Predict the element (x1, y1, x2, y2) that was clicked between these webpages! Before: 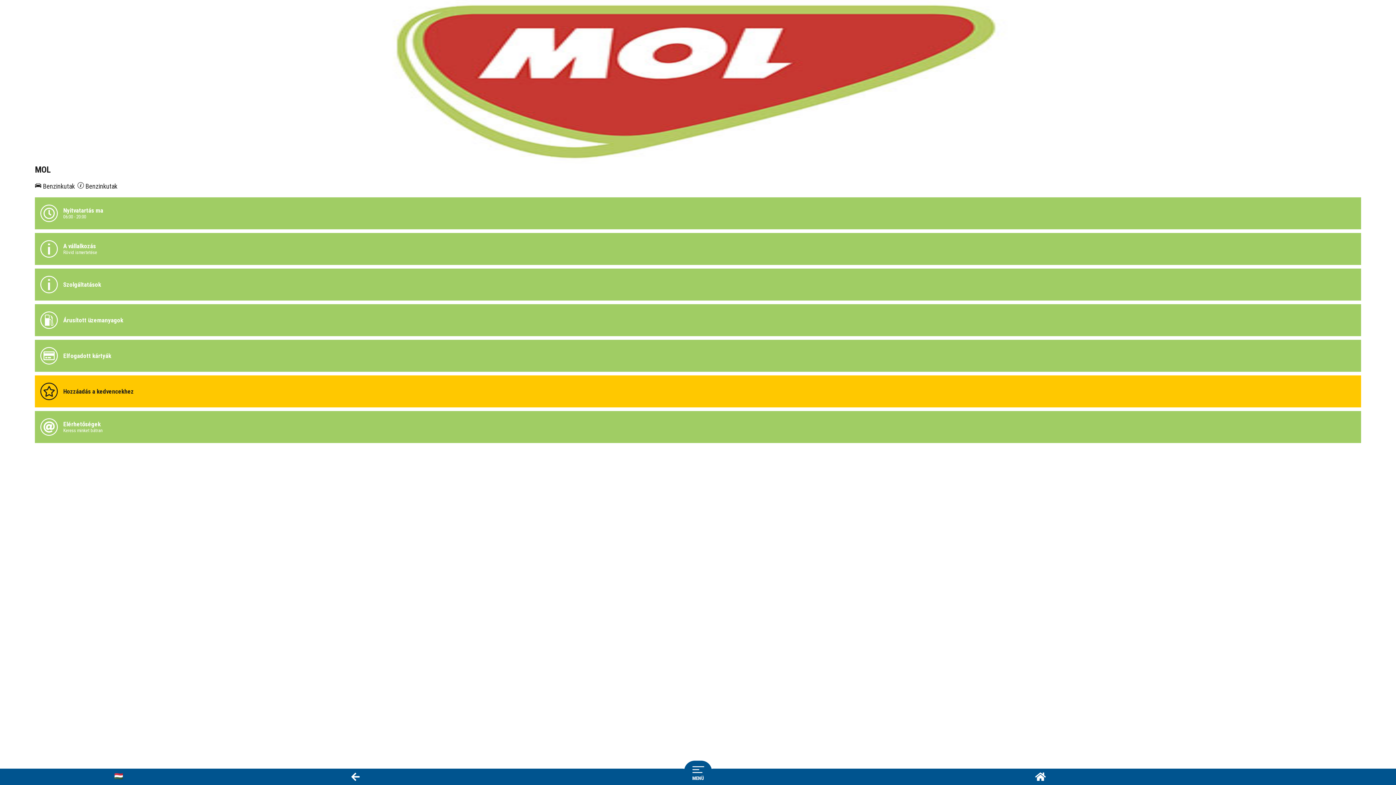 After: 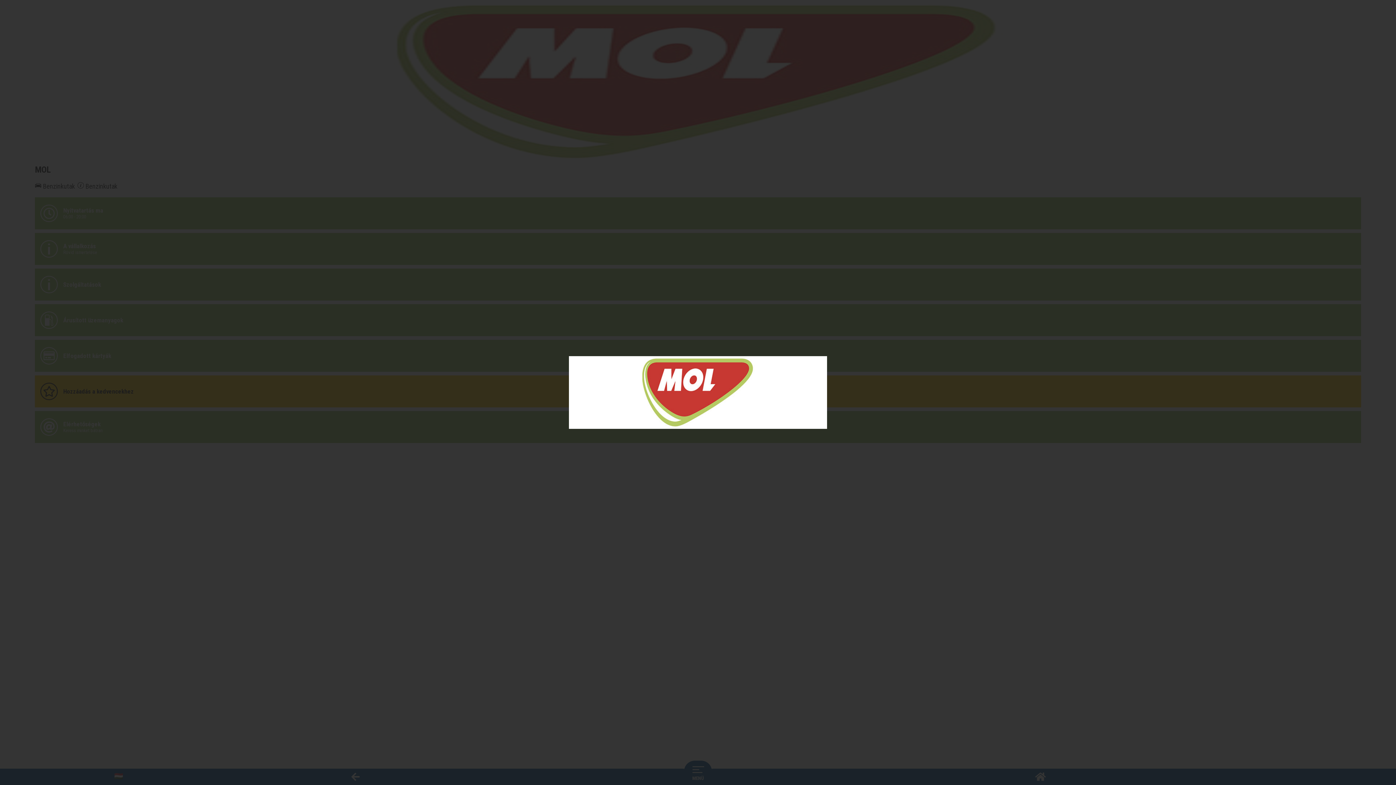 Action: bbox: (0, 0, 1396, 164)